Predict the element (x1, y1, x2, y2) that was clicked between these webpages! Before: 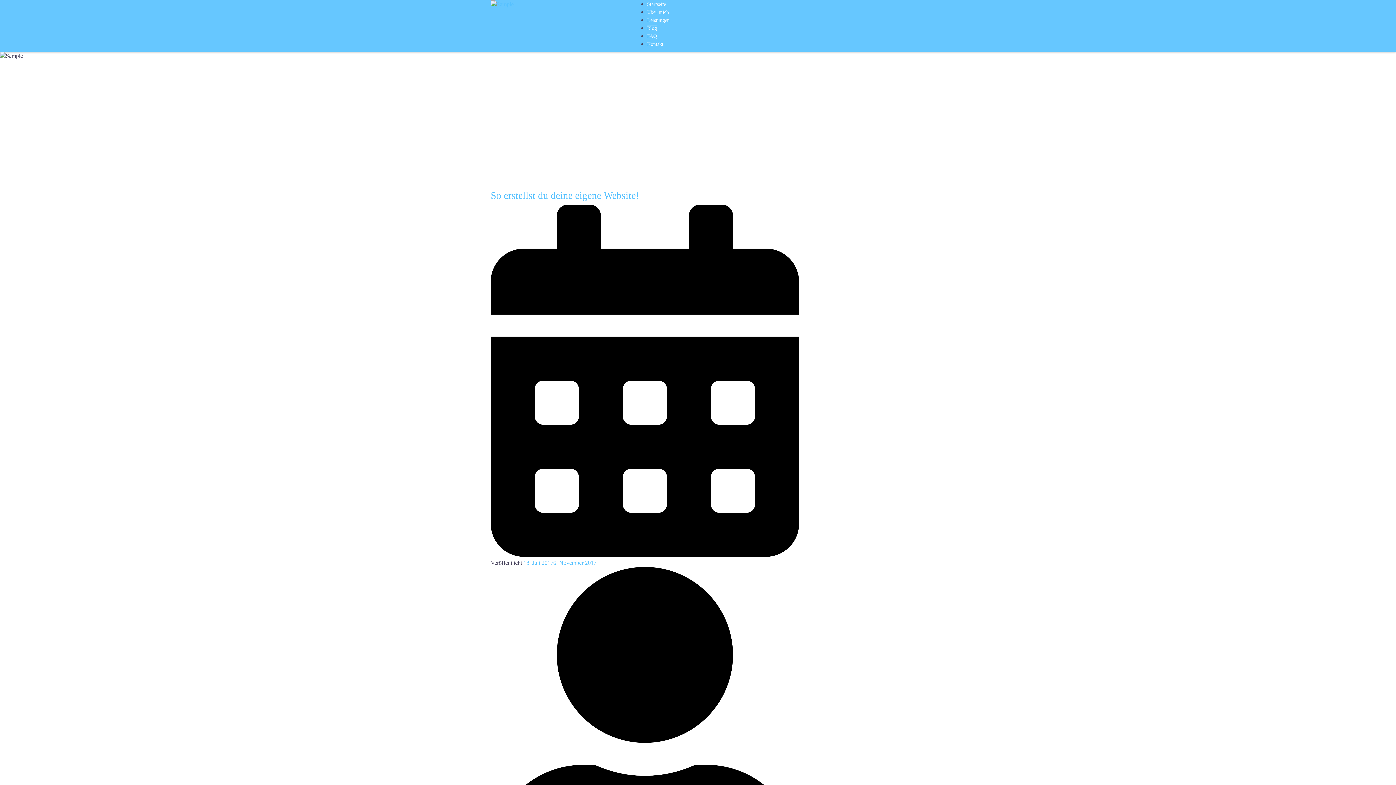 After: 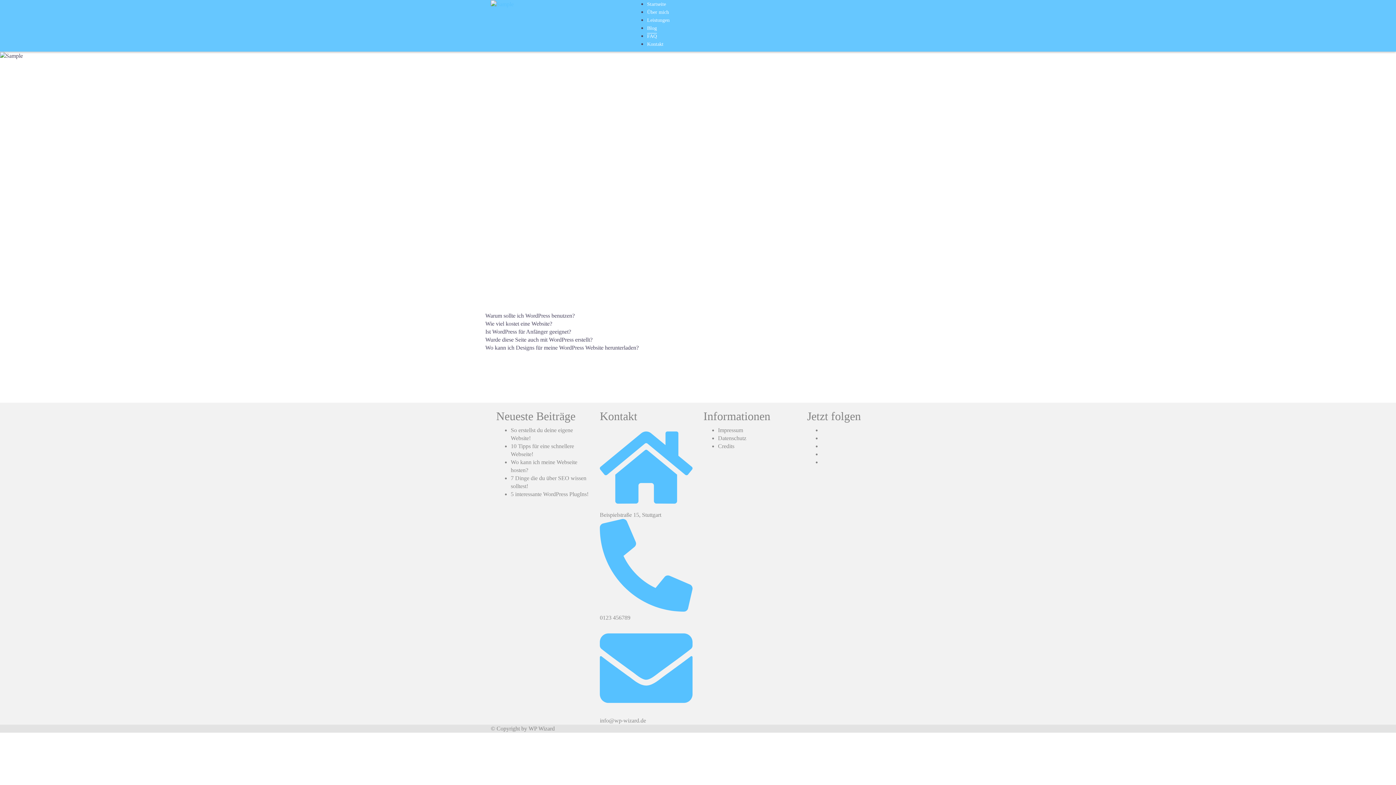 Action: label: FAQ bbox: (647, 33, 657, 38)